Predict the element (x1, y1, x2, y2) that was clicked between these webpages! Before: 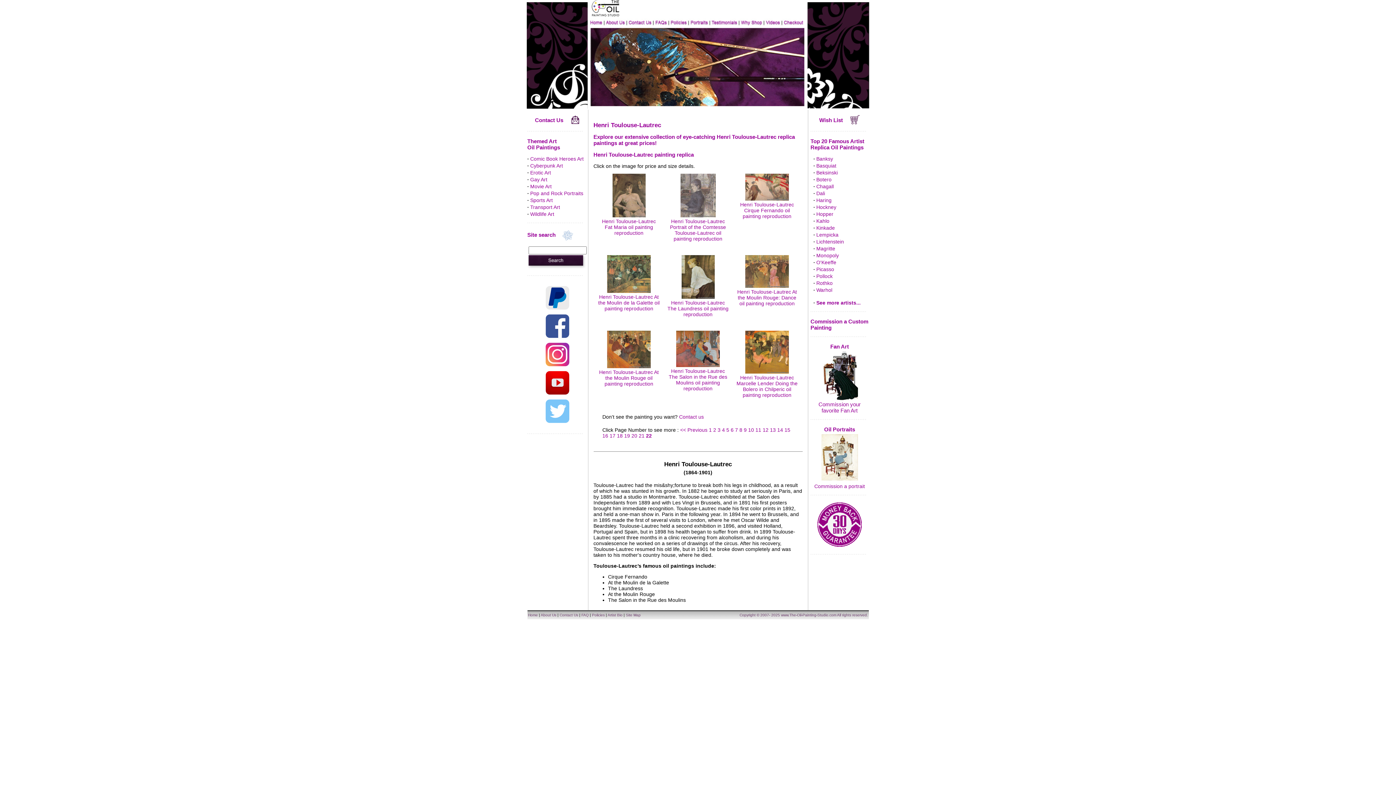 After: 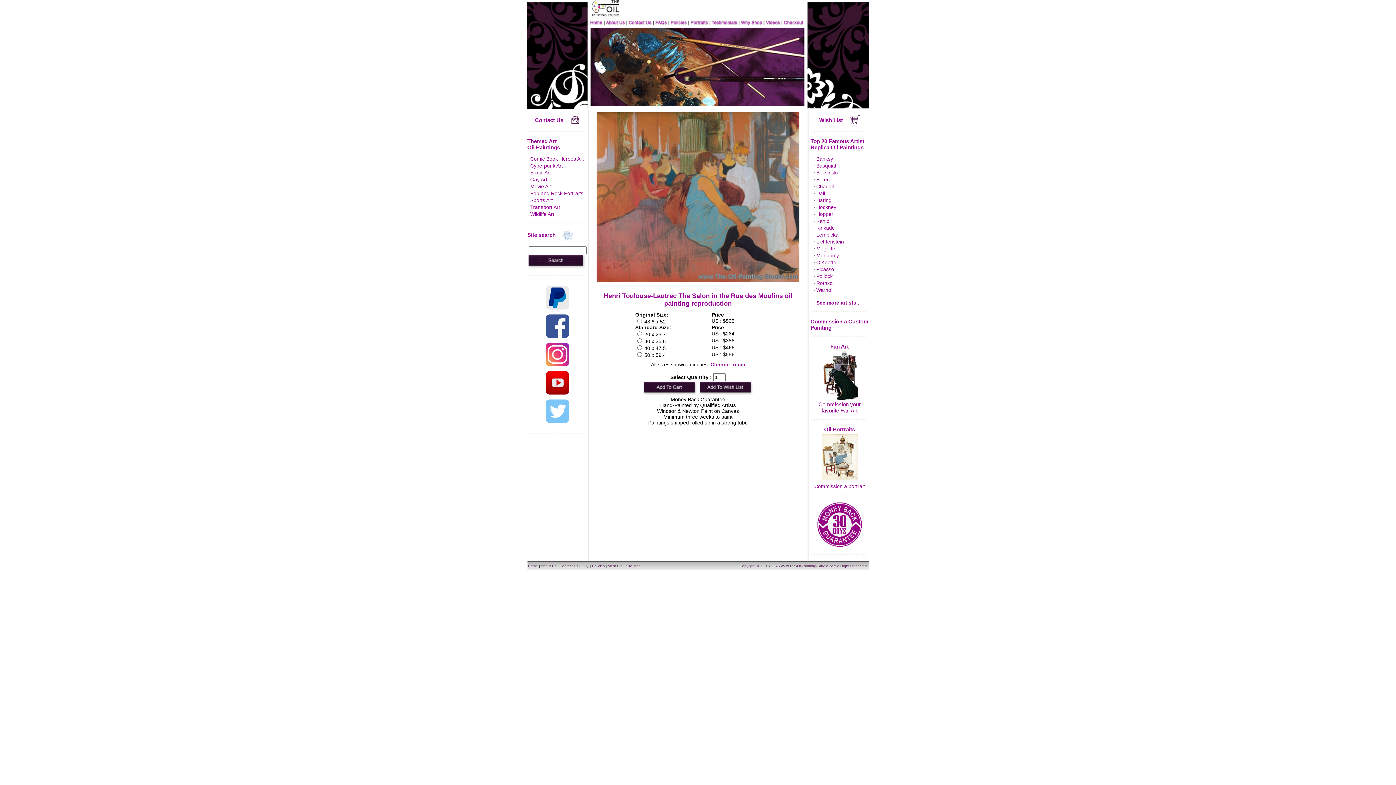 Action: bbox: (668, 362, 727, 391) label: 
Henri Toulouse-Lautrec The Salon in the Rue des Moulins oil painting reproduction